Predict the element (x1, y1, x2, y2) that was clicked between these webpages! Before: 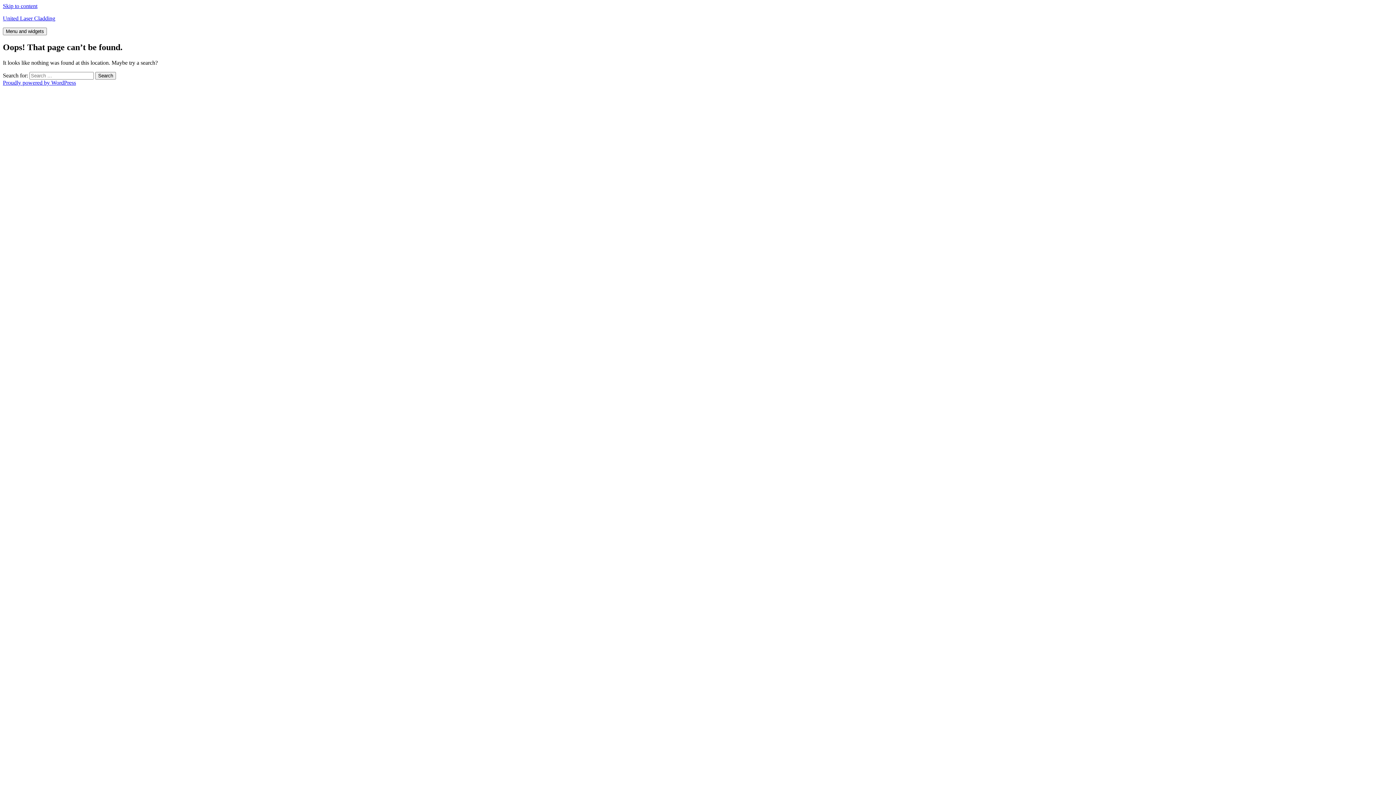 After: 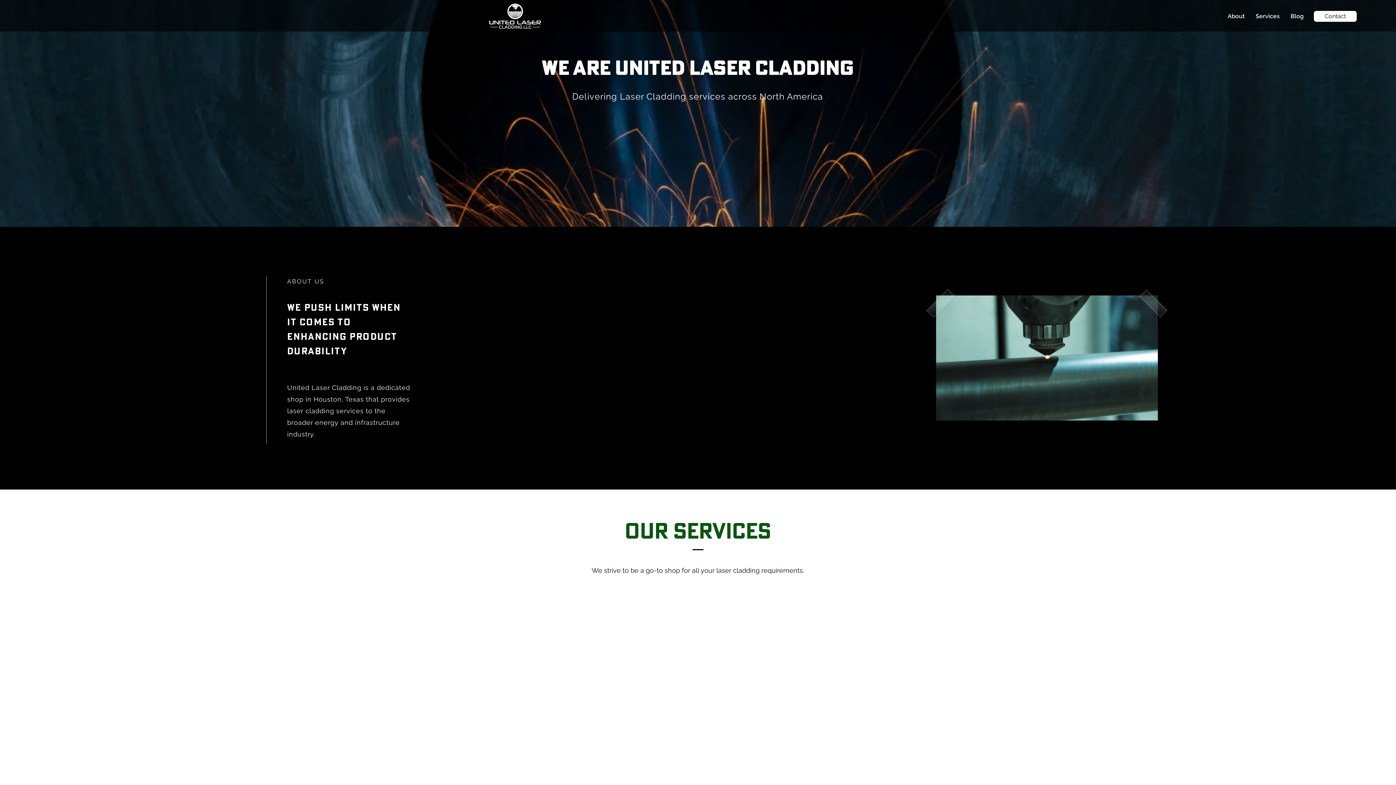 Action: bbox: (2, 15, 55, 21) label: United Laser Cladding